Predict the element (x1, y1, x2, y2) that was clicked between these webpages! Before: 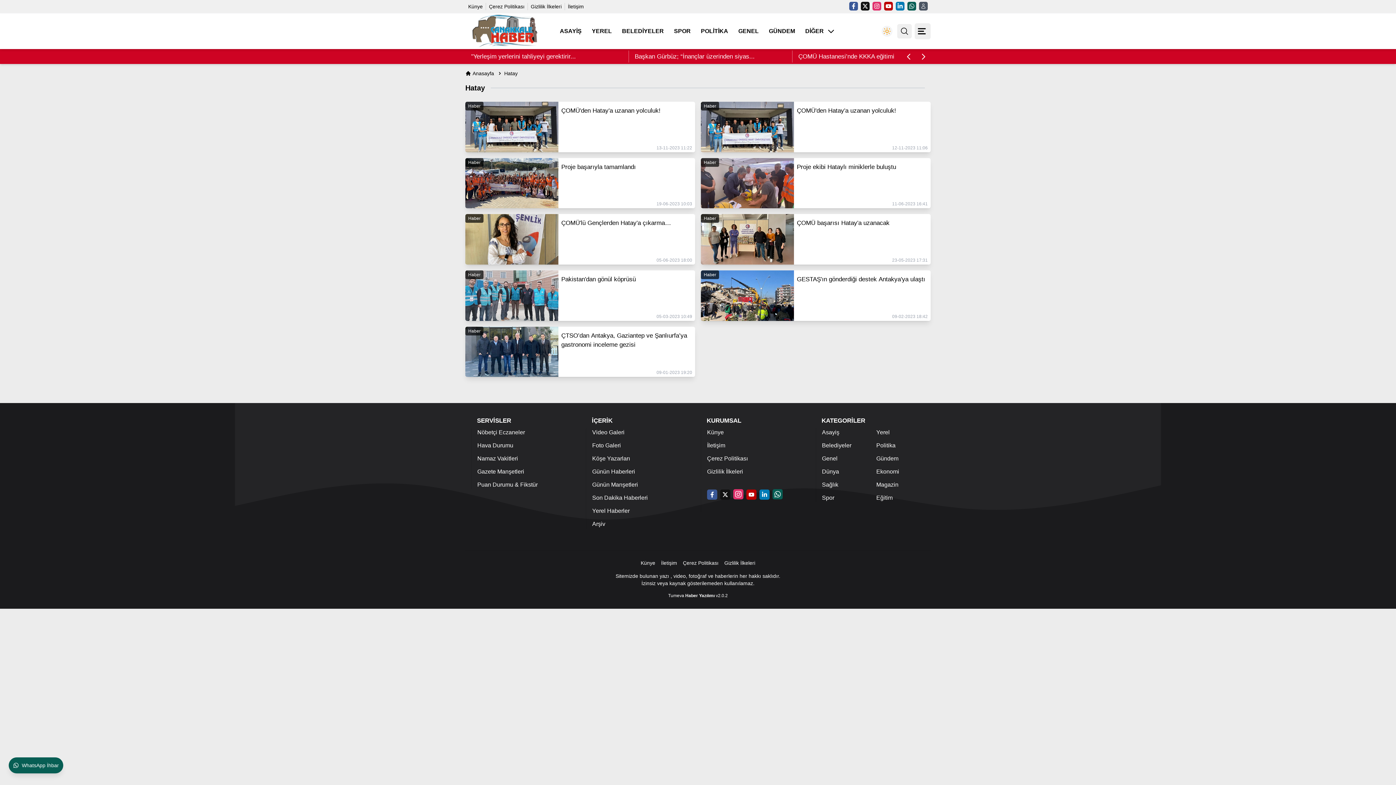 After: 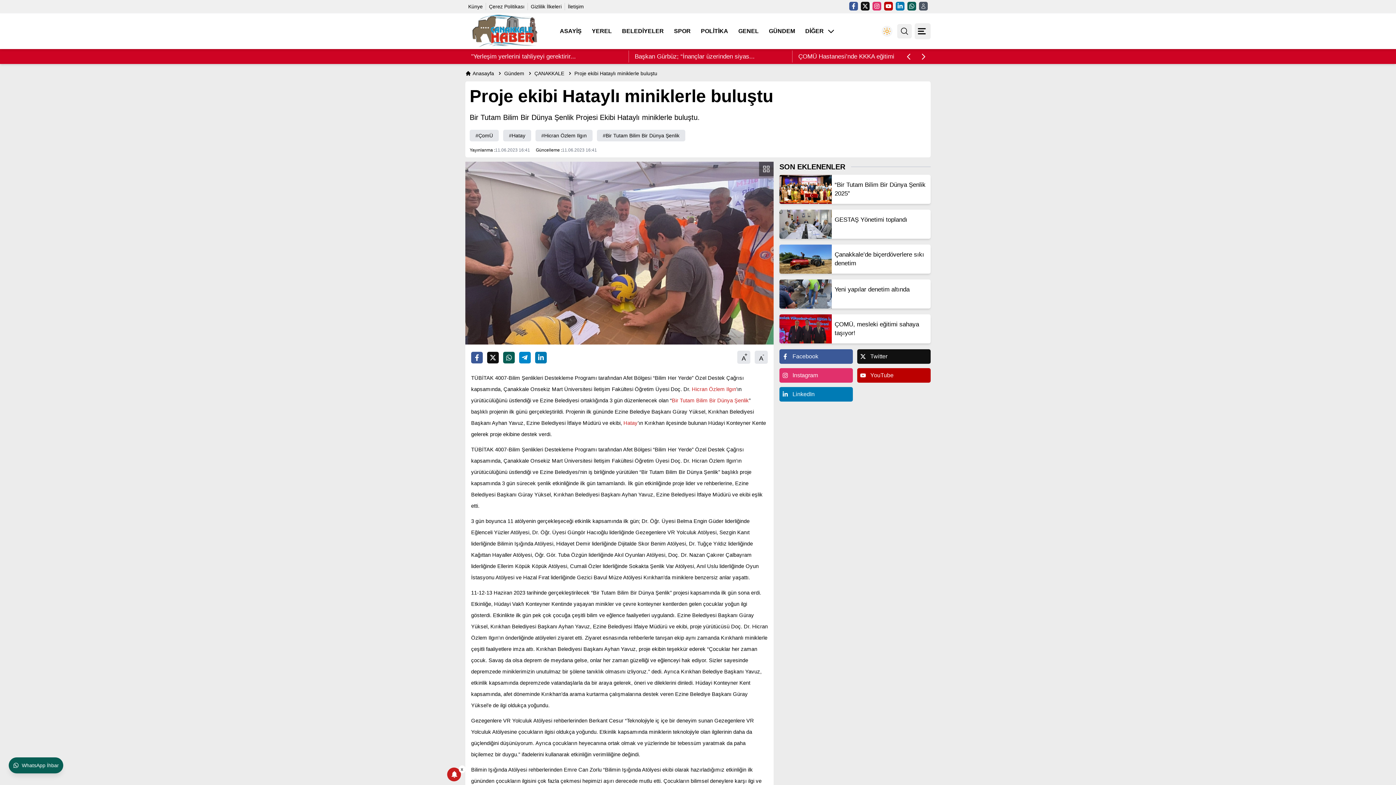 Action: label: Haber
Proje ekibi Hataylı miniklerle buluştu
11-06-2023 16:41 bbox: (701, 158, 930, 208)